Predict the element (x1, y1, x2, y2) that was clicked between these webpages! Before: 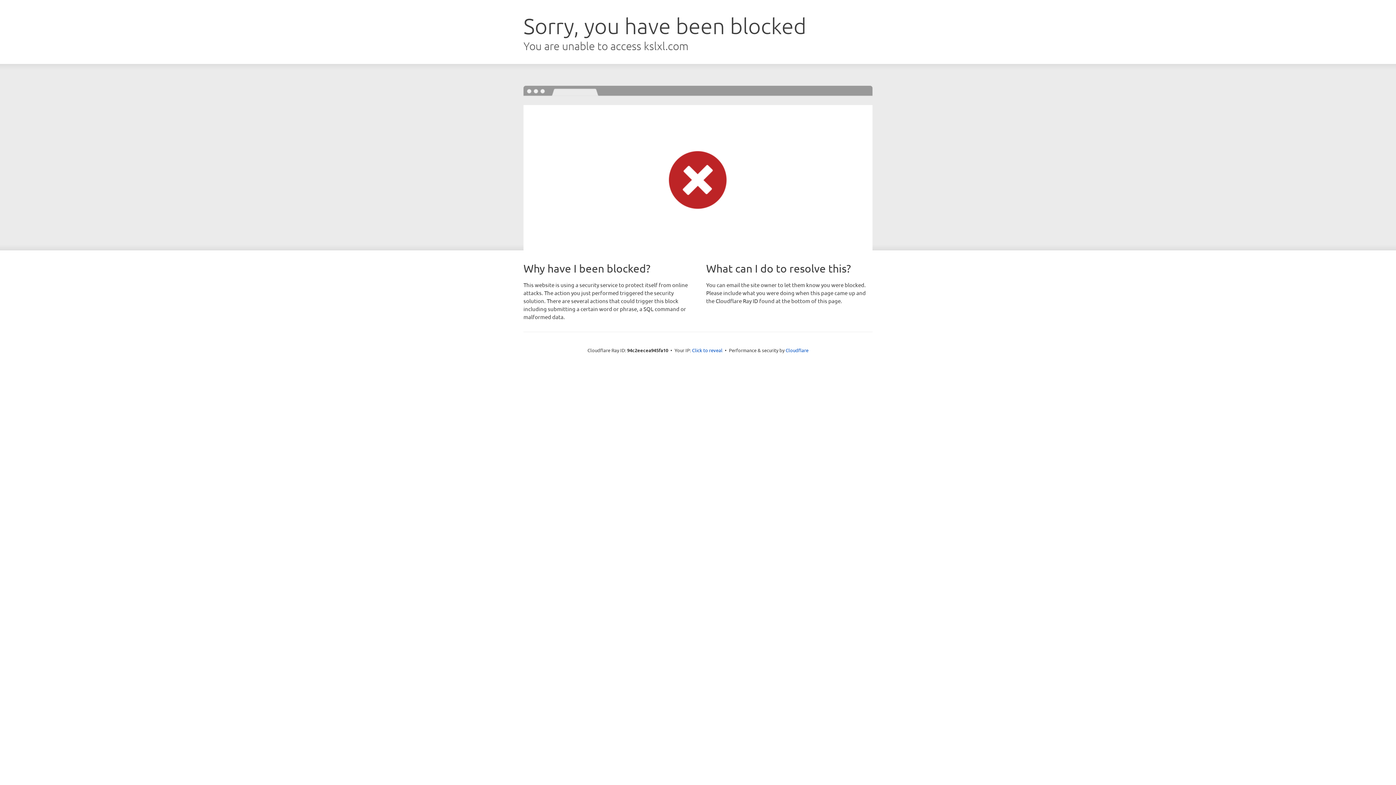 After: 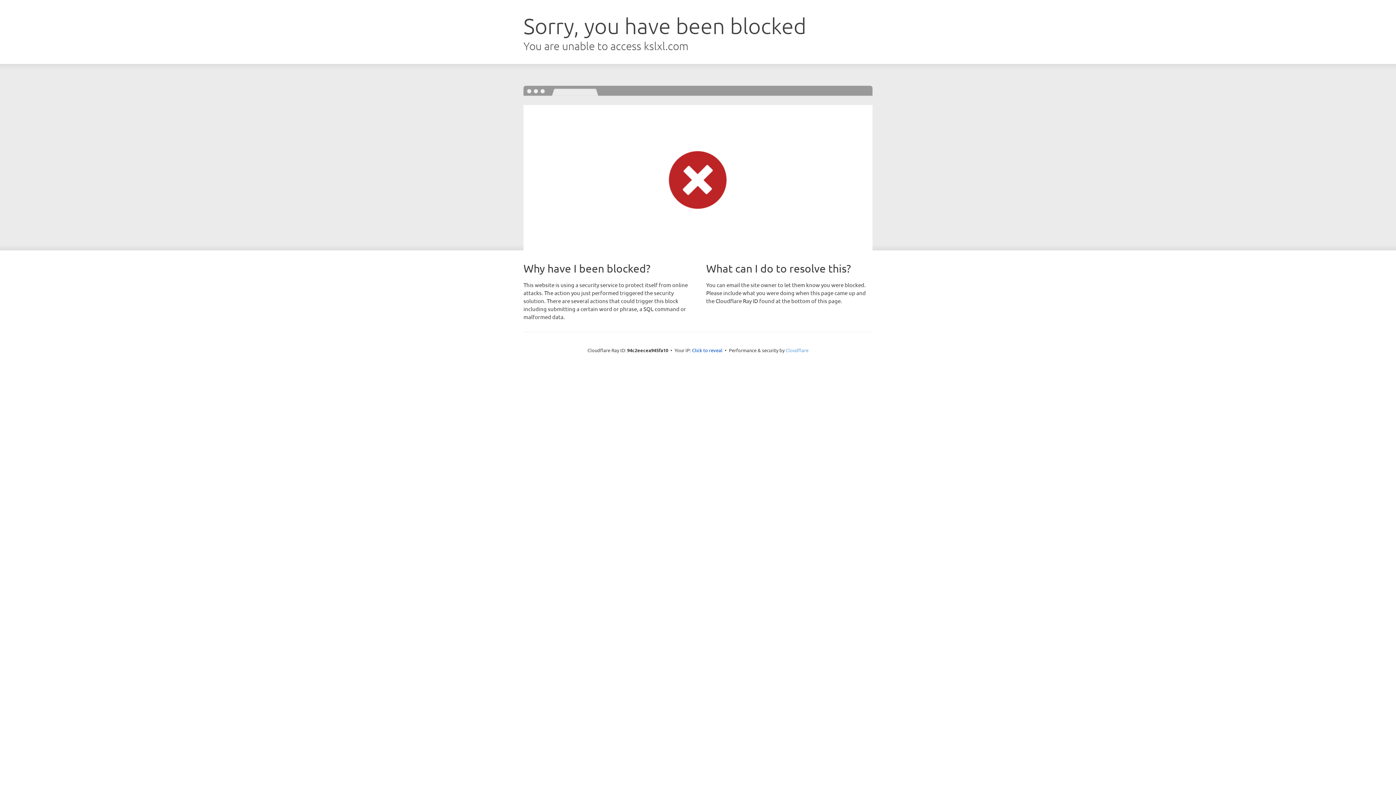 Action: bbox: (785, 347, 808, 353) label: Cloudflare